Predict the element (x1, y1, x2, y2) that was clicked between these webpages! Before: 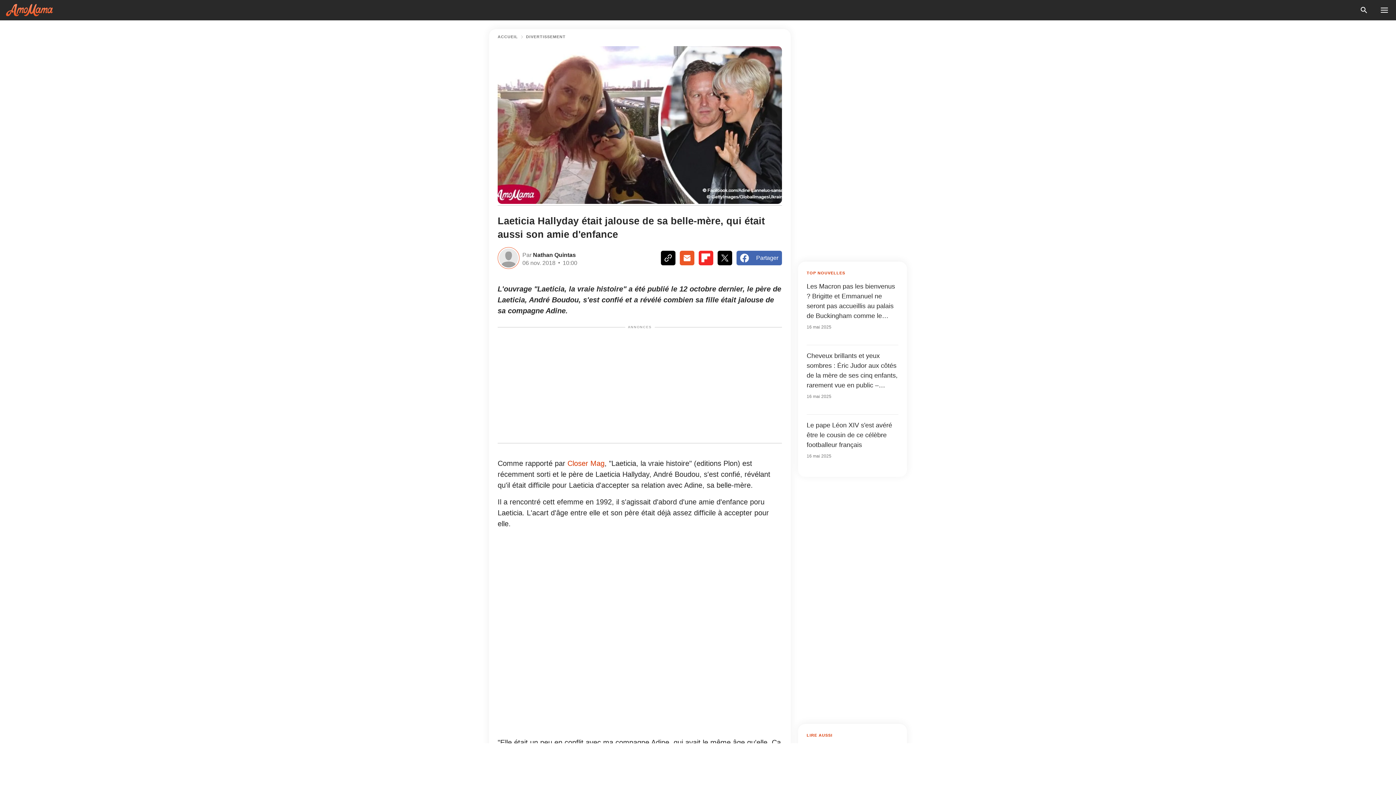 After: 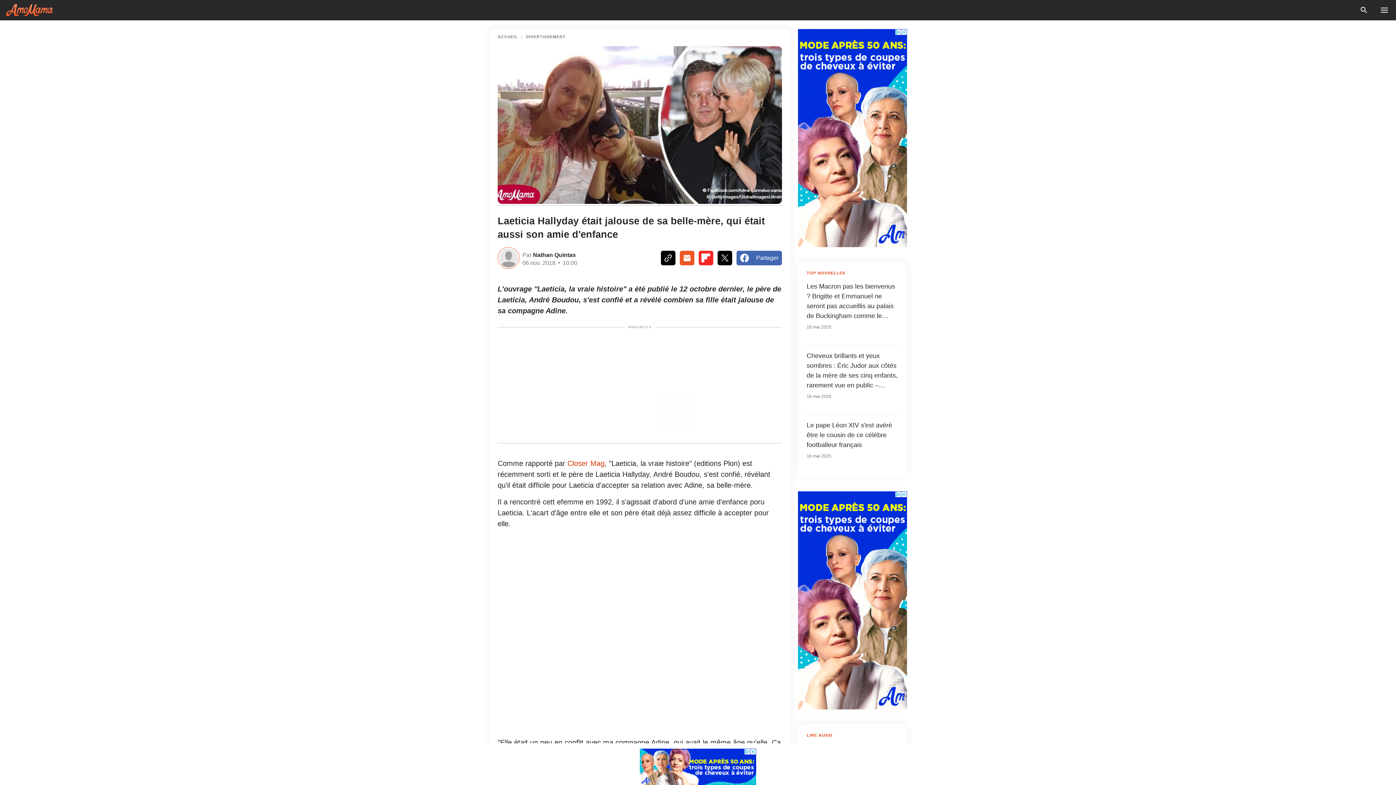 Action: bbox: (698, 251, 713, 265)